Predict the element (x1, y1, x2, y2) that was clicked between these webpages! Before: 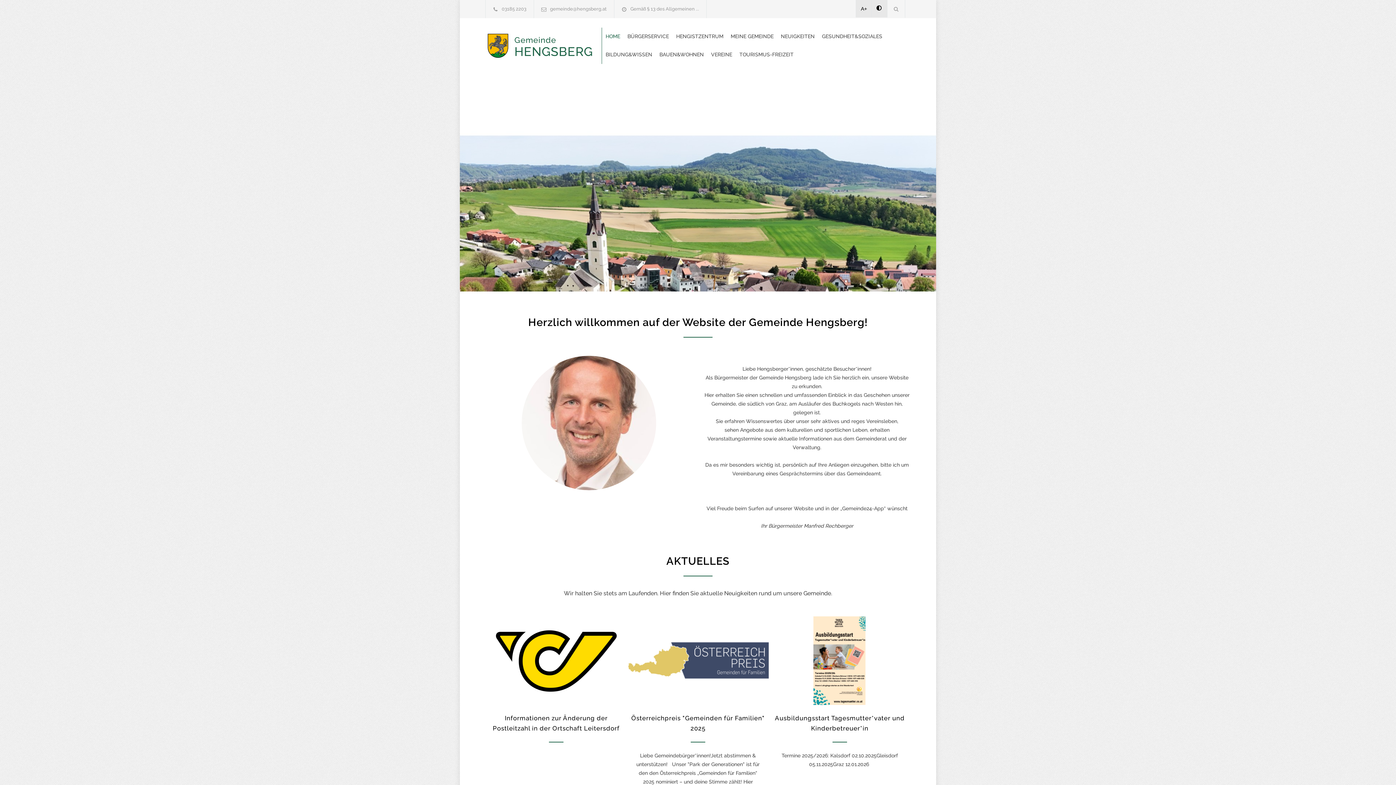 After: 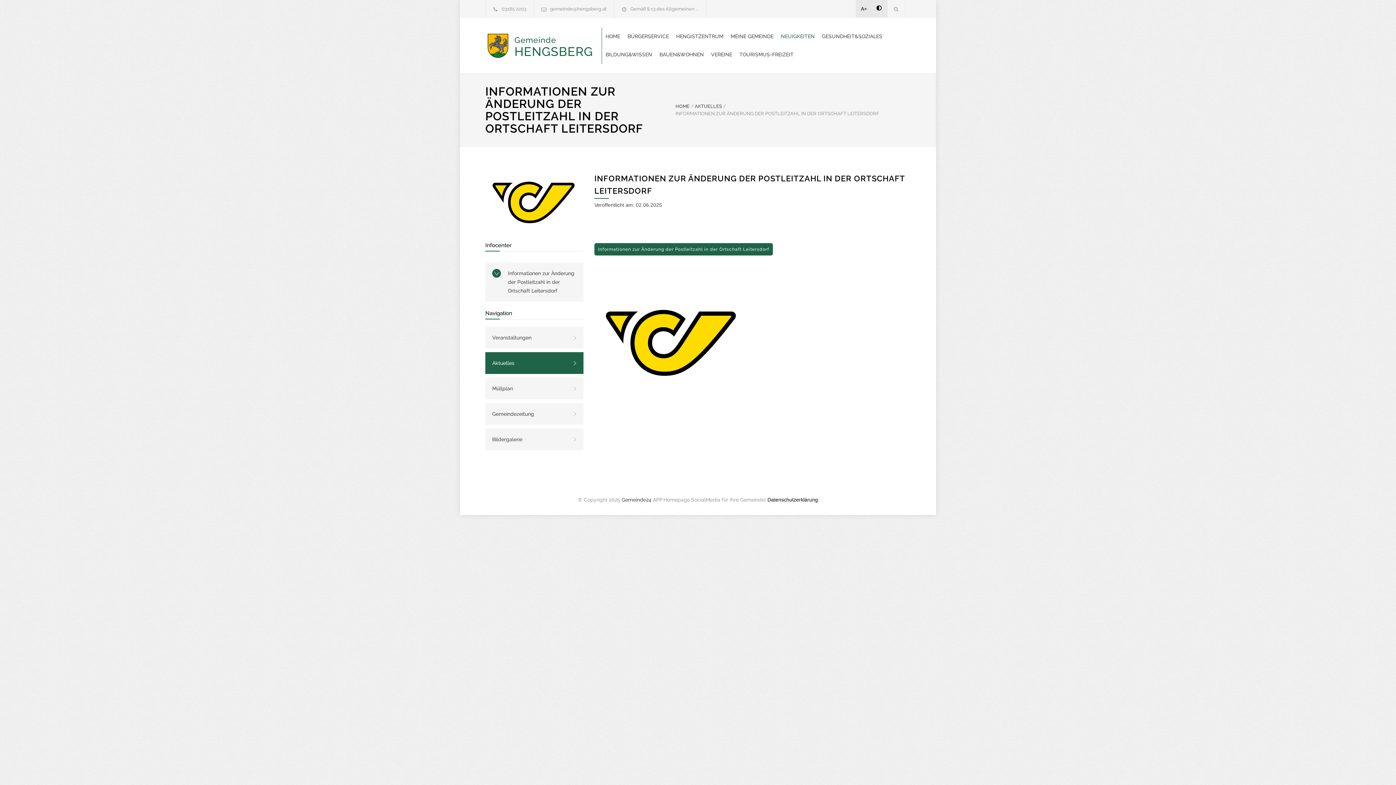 Action: bbox: (485, 616, 627, 705)